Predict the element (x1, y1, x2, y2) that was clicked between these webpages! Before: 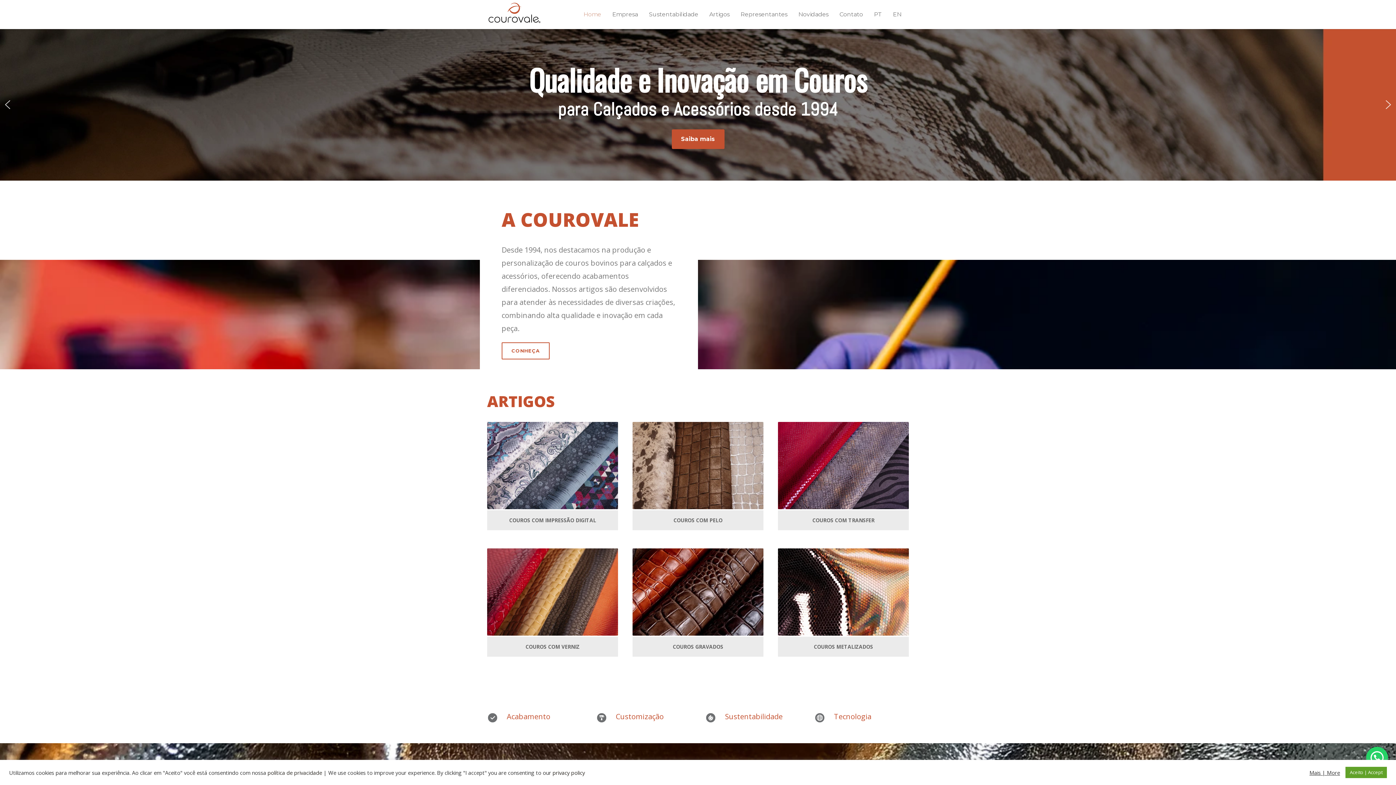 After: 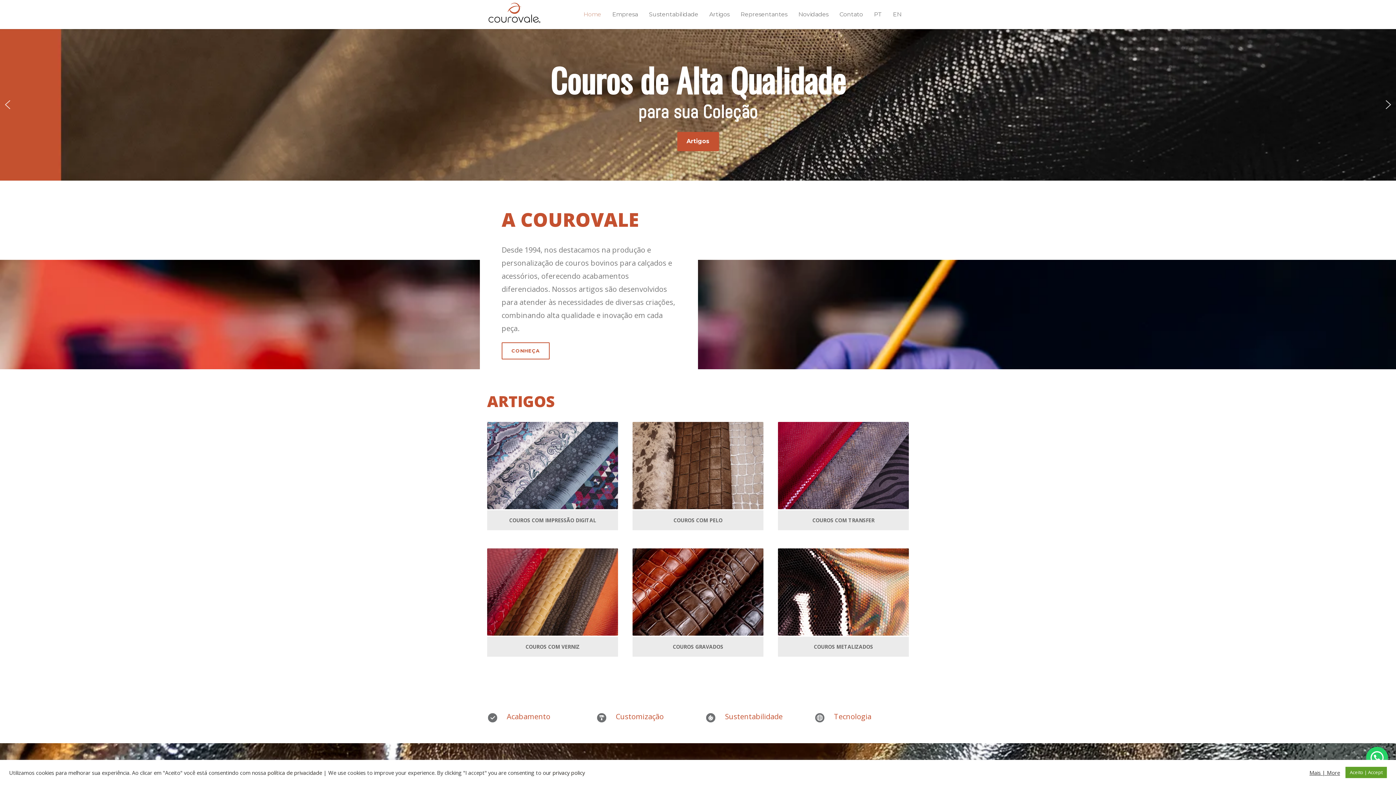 Action: label: next arrow bbox: (1382, 99, 1394, 110)